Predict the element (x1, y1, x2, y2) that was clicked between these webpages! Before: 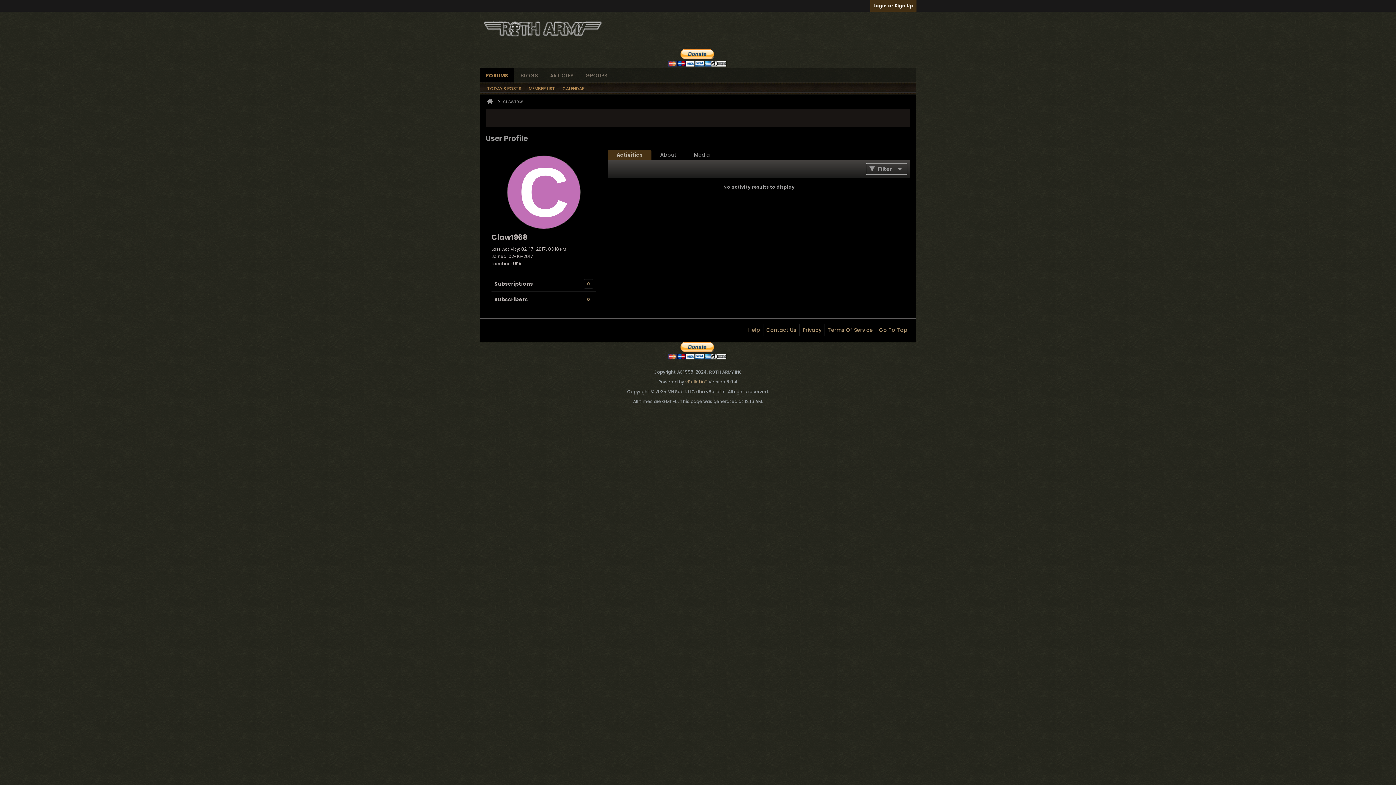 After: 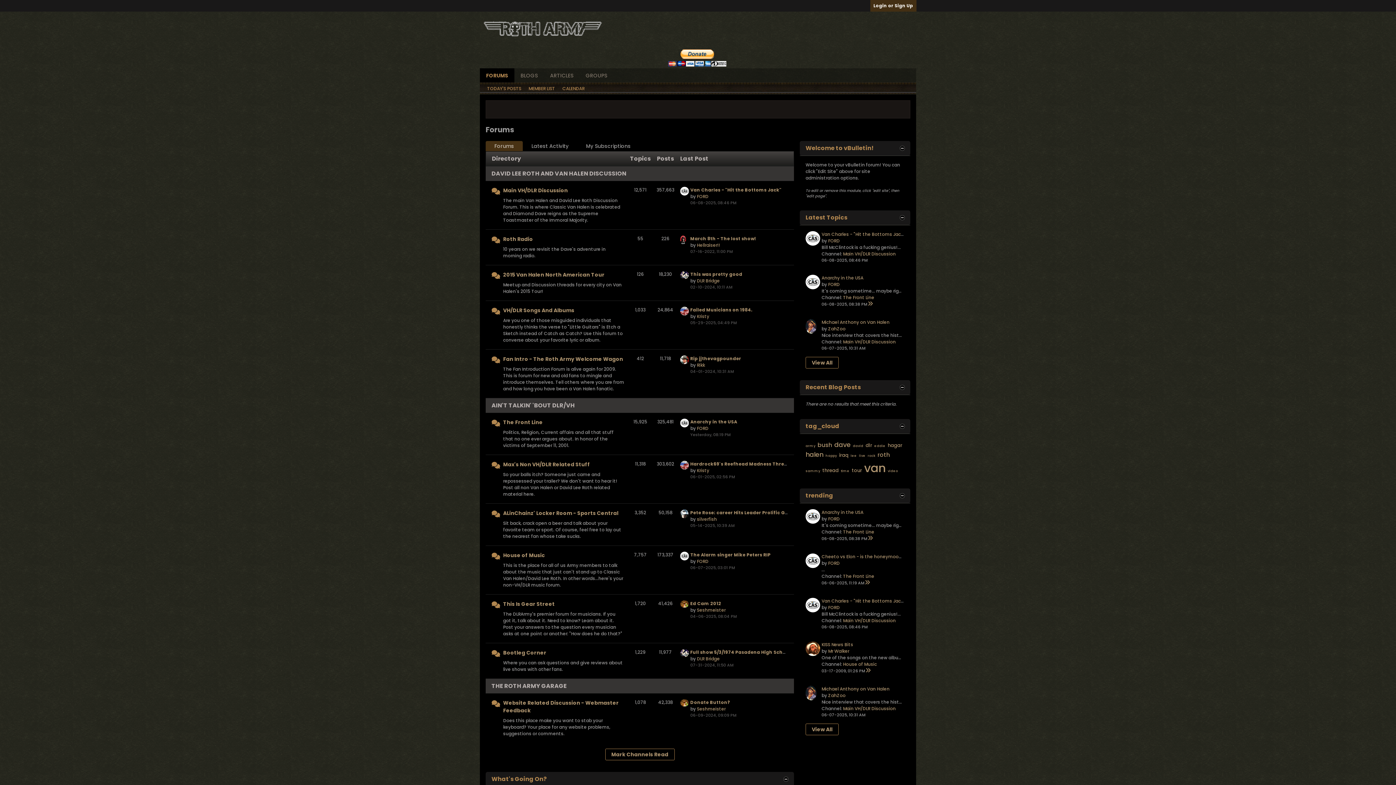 Action: bbox: (685, 151, 718, 158) label: Media